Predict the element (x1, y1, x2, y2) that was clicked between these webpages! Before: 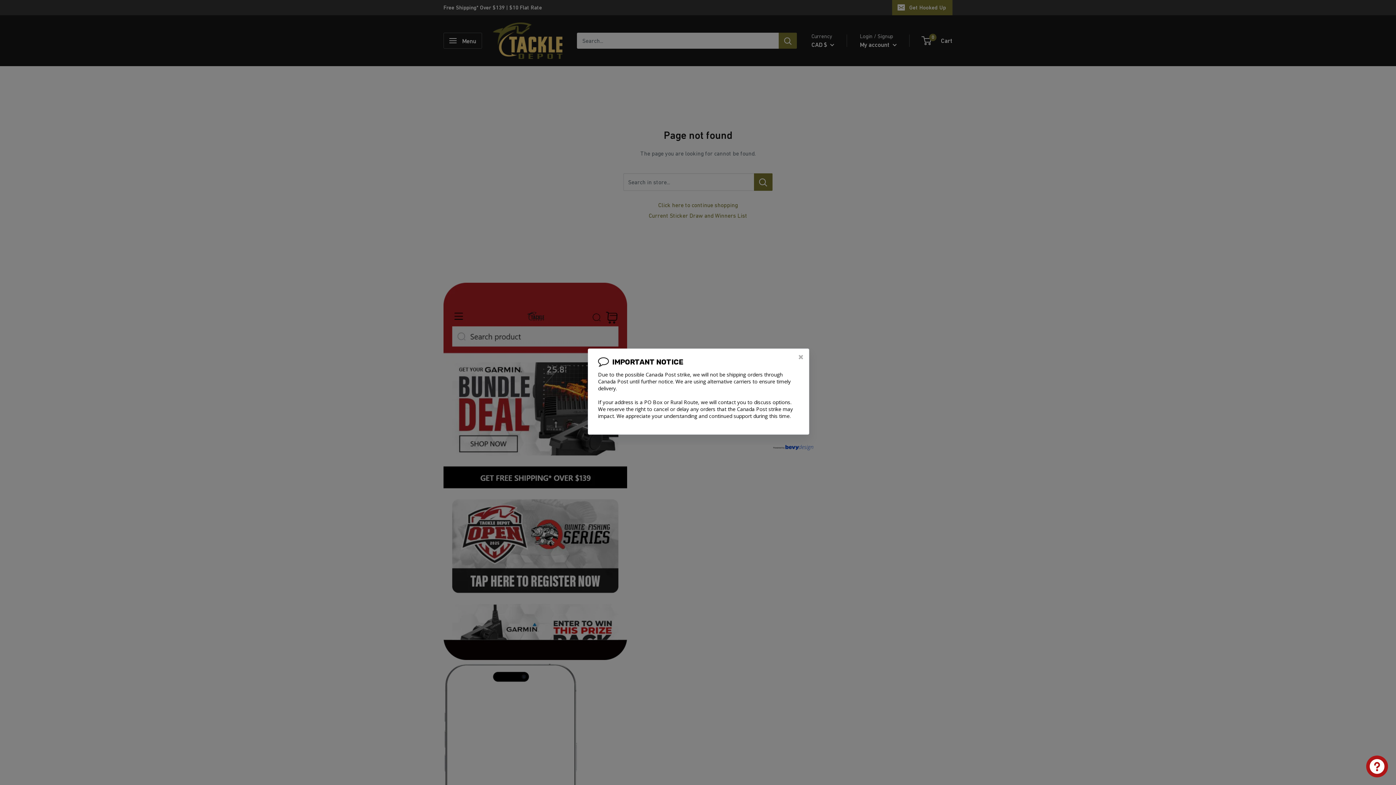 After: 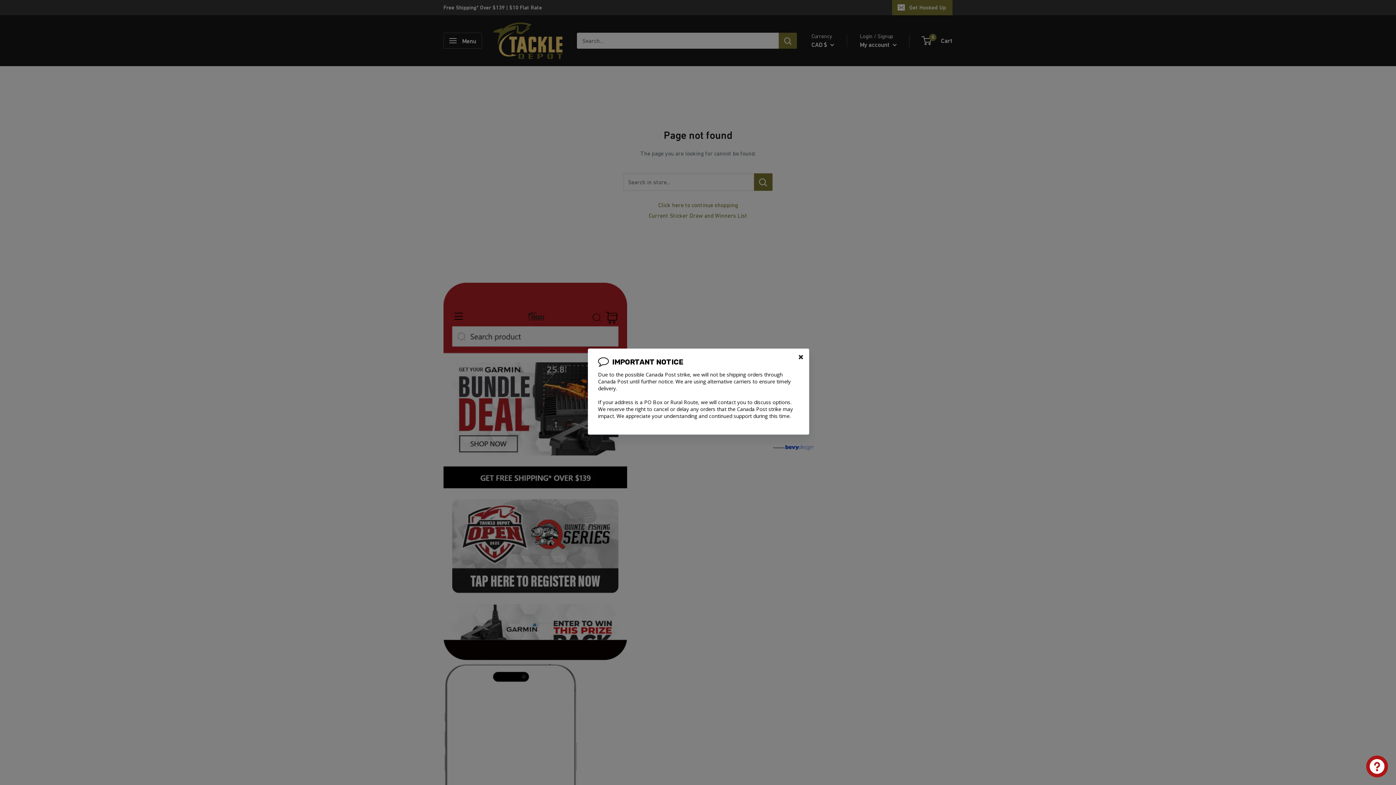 Action: bbox: (797, 353, 804, 360)